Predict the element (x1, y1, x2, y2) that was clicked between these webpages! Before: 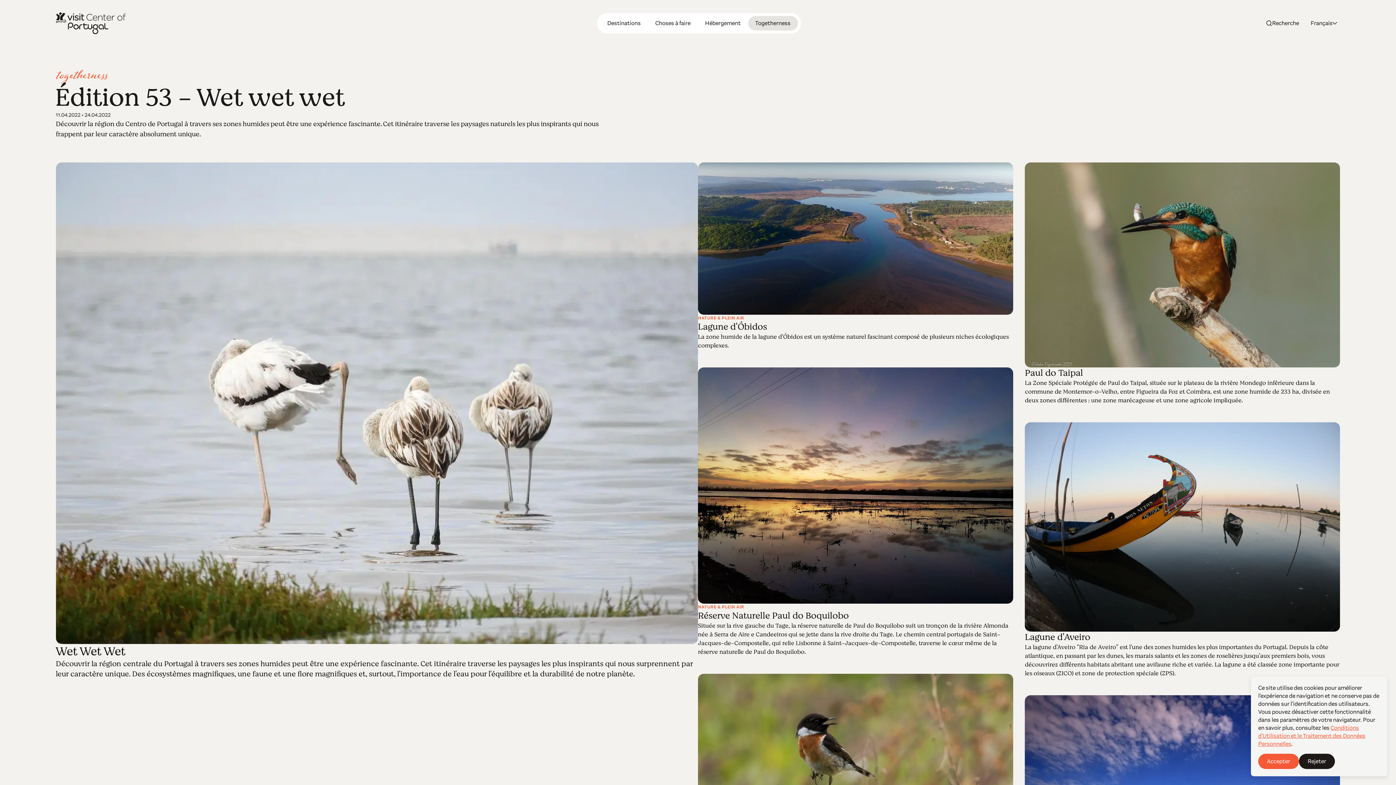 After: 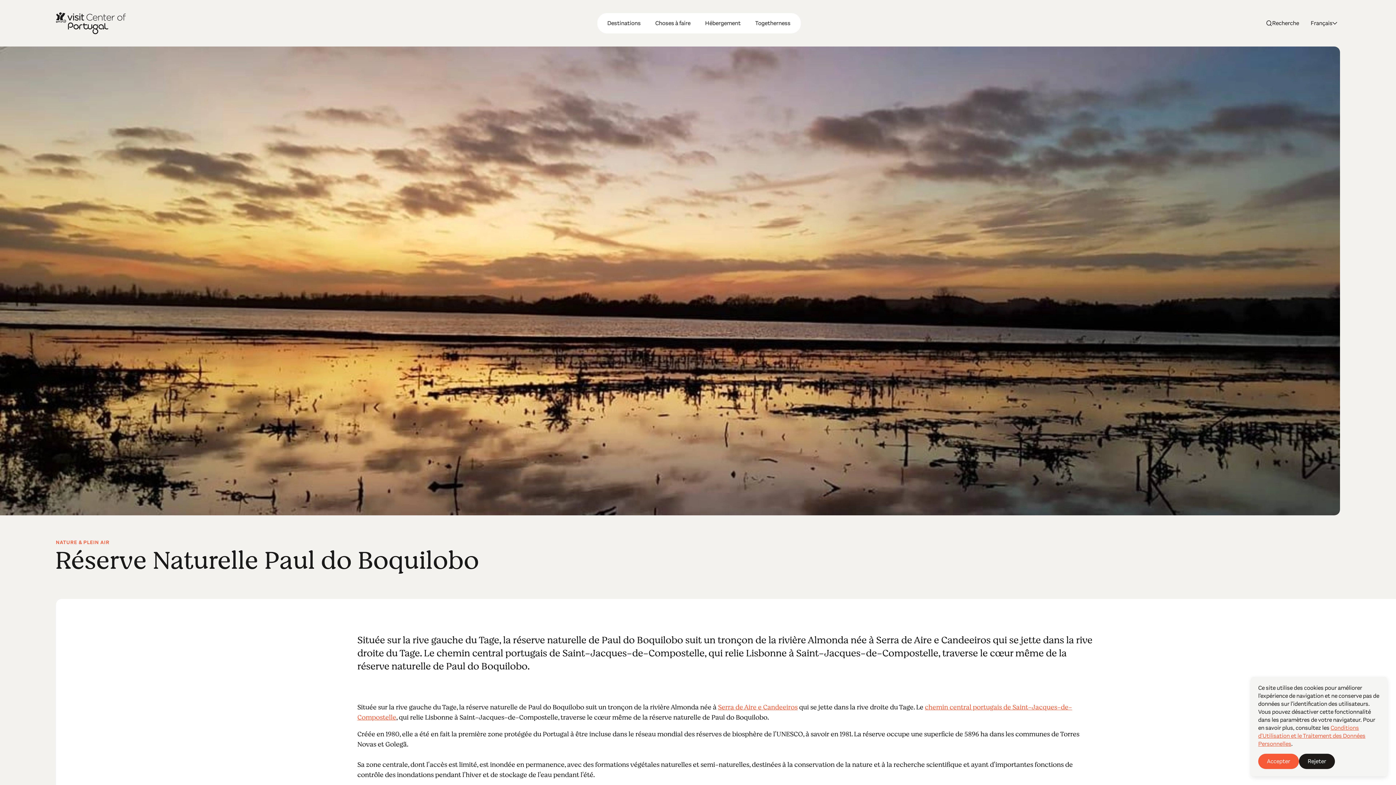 Action: label: NATURE & PLEIN AIR
Réserve Naturelle Paul do Boquilobo
Située sur la rive gauche du Tage, la réserve naturelle de Paul do Boquilobo suit un tronçon de la rivière Almonda née à Serra de Aire e Candeeiros qui se jette dans la rive droite du Tage. Le chemin central portugais de Saint-Jacques-de-Compostelle, qui relie Lisbonne à Saint-Jacques-de-Compostelle, traverse le cœur même de la réserve naturelle de Paul do Boquilobo. bbox: (698, 367, 1013, 656)